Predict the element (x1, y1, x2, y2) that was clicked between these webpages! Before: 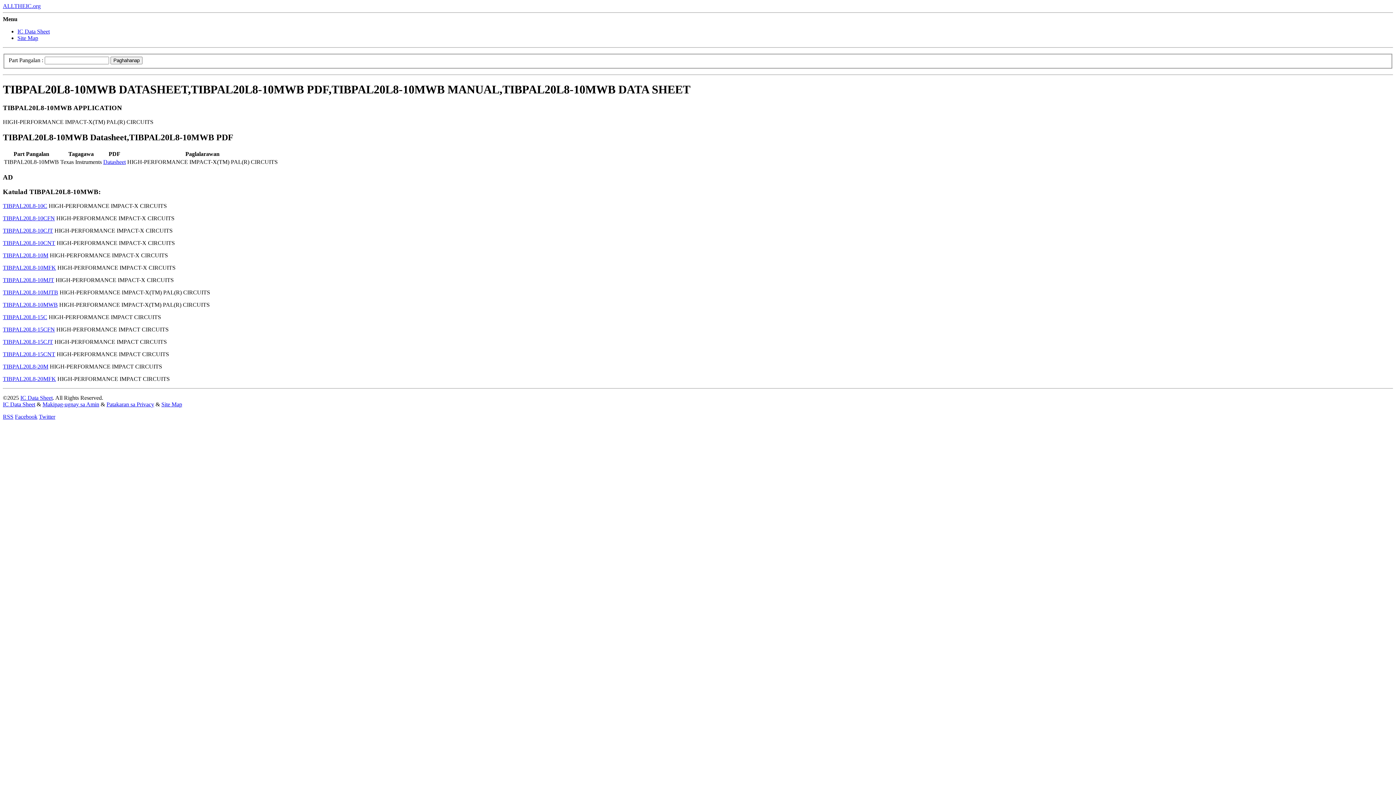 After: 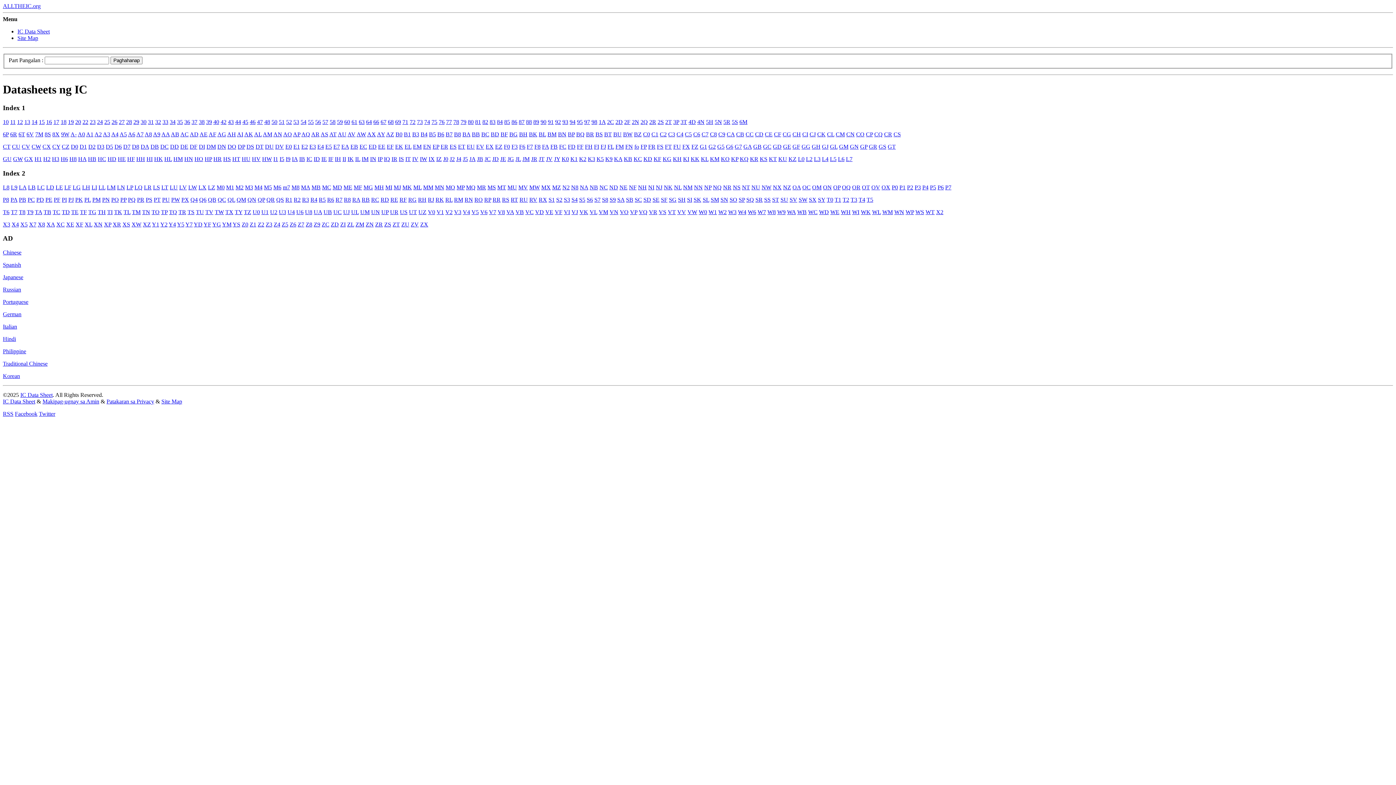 Action: bbox: (161, 401, 182, 407) label: Site Map